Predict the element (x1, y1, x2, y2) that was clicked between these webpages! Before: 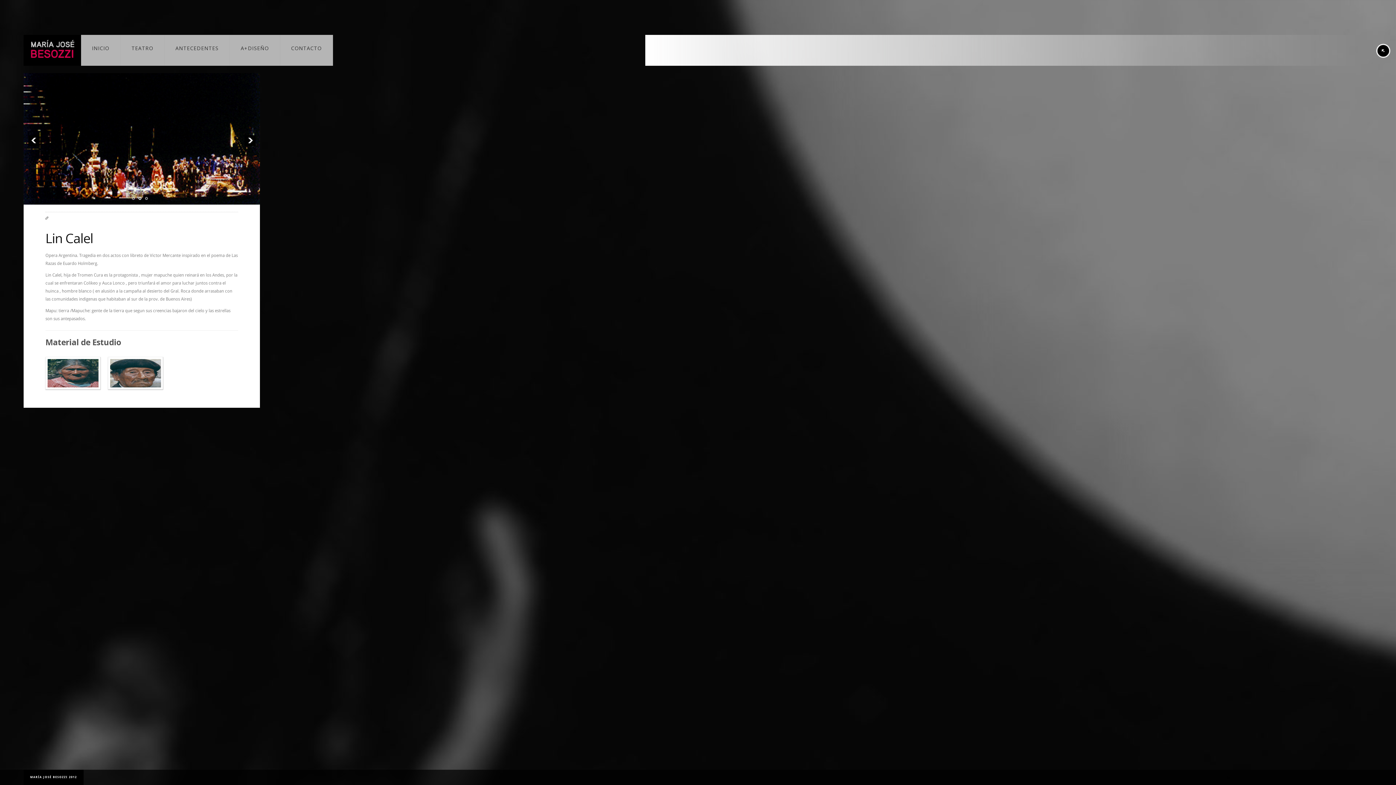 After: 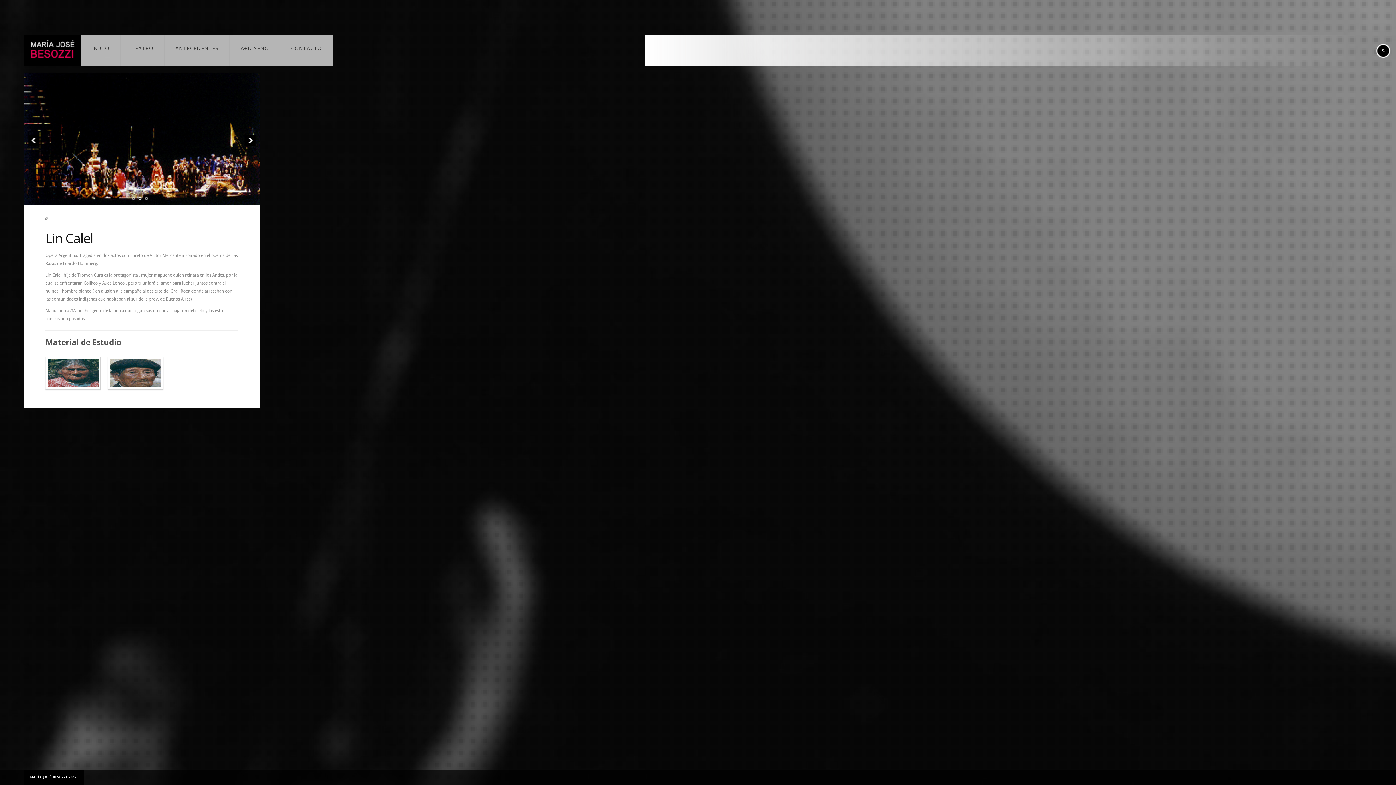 Action: bbox: (137, 196, 142, 201) label: 2